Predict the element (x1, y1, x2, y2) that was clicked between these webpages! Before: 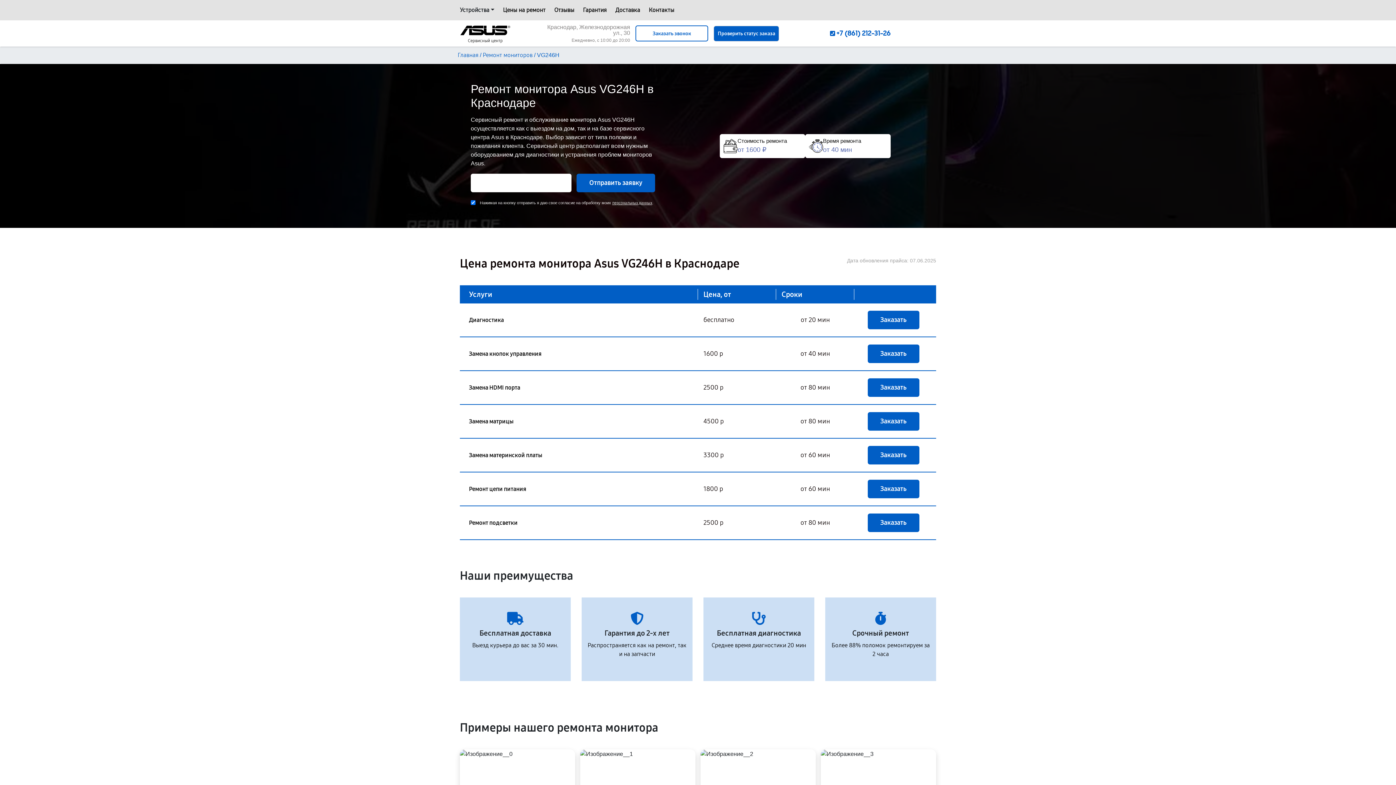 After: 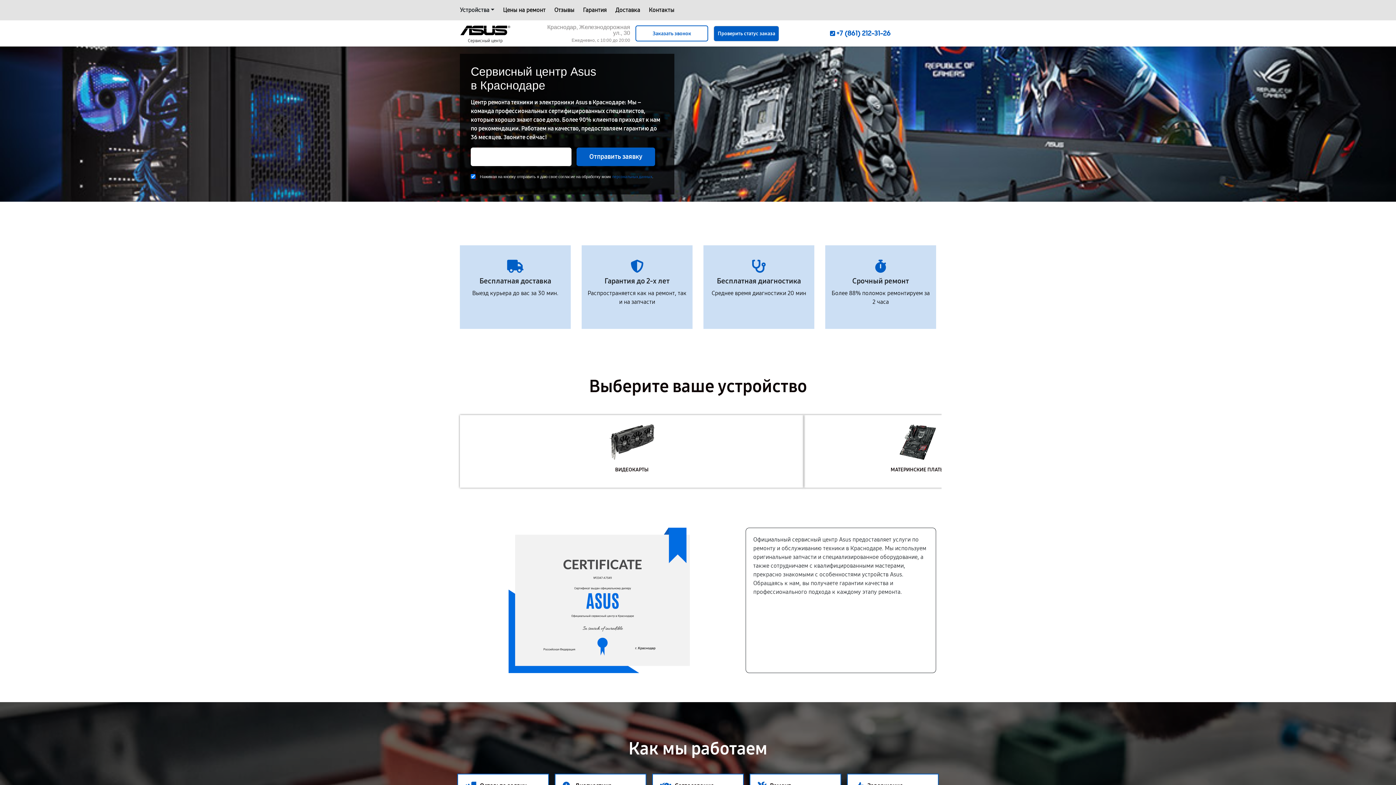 Action: bbox: (457, 51, 478, 58) label: Главная